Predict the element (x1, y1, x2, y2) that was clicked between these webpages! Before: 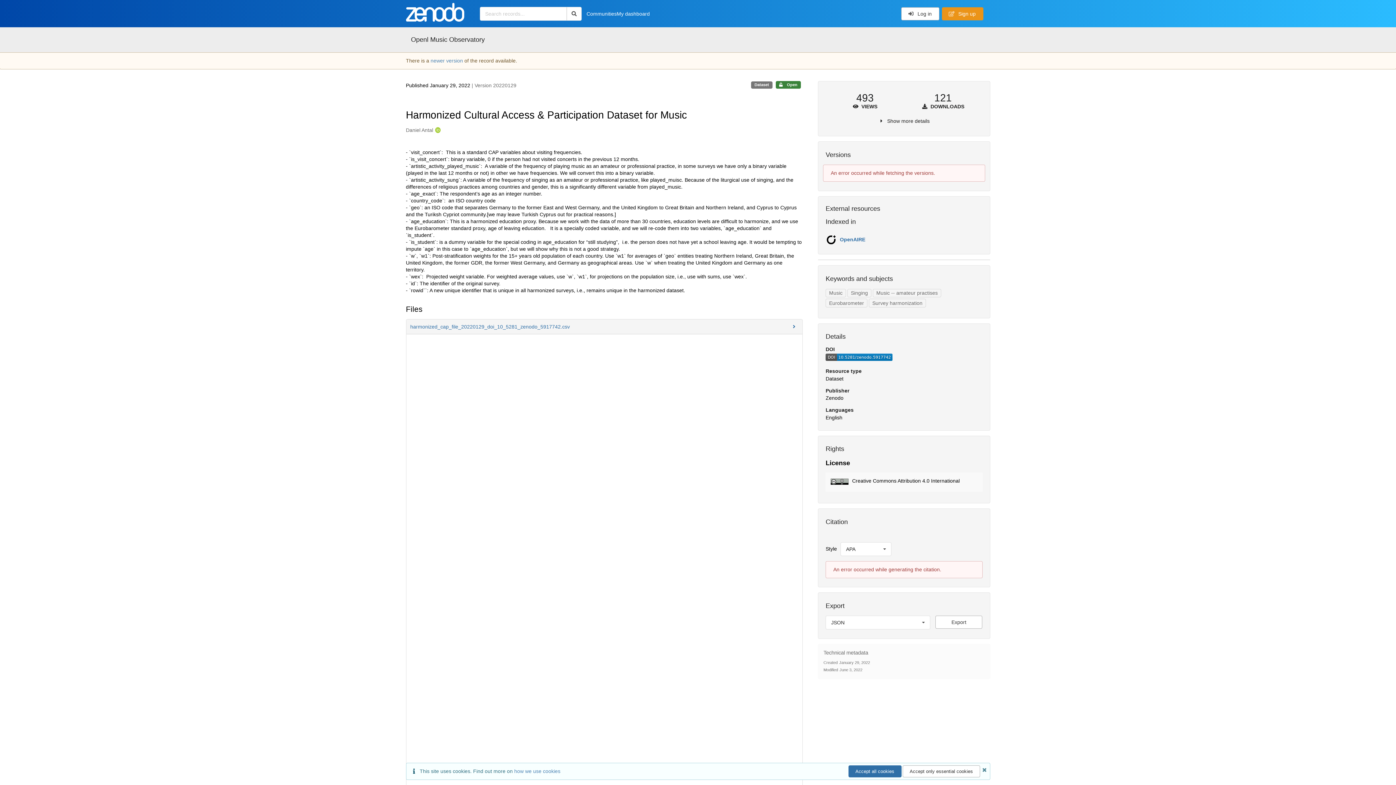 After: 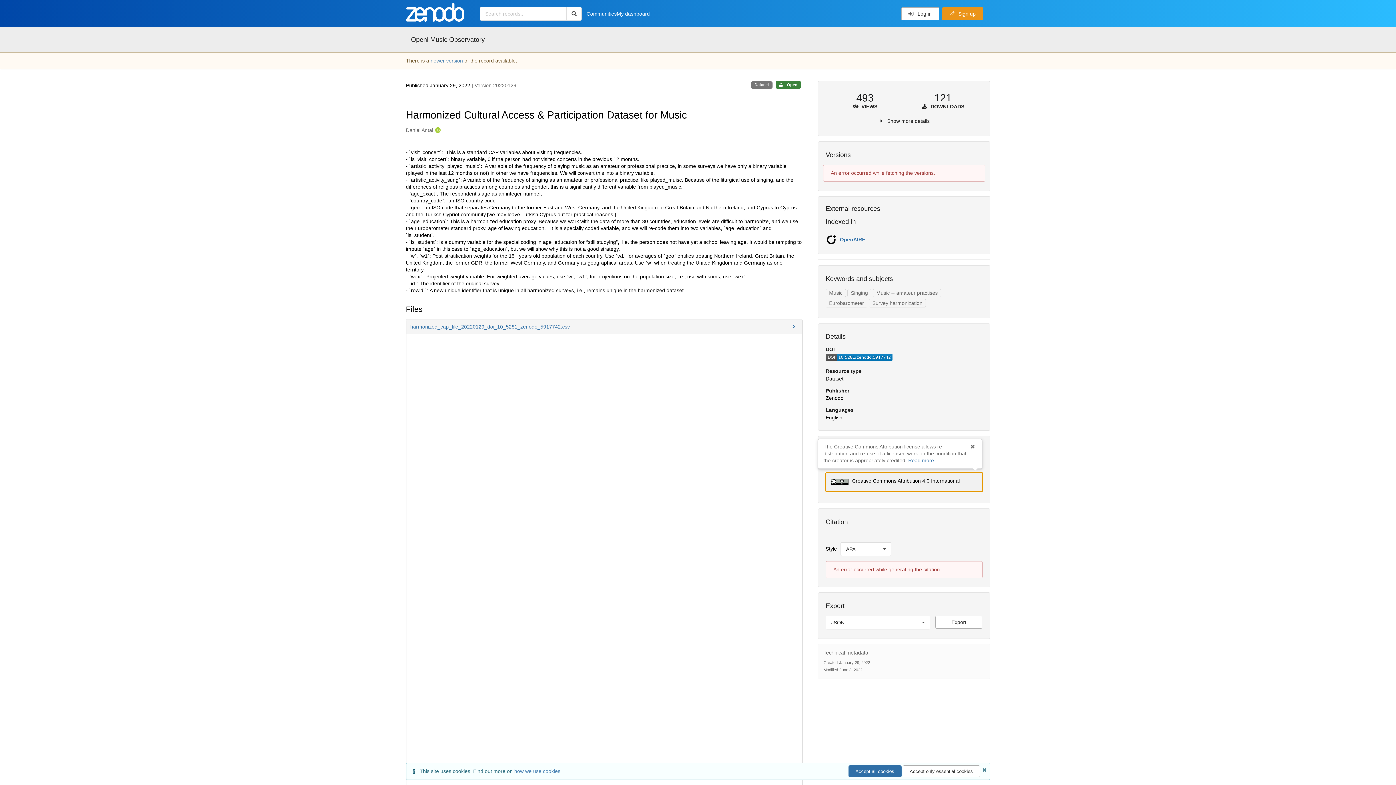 Action: label: Creative Commons Attribution 4.0 International bbox: (825, 472, 982, 491)